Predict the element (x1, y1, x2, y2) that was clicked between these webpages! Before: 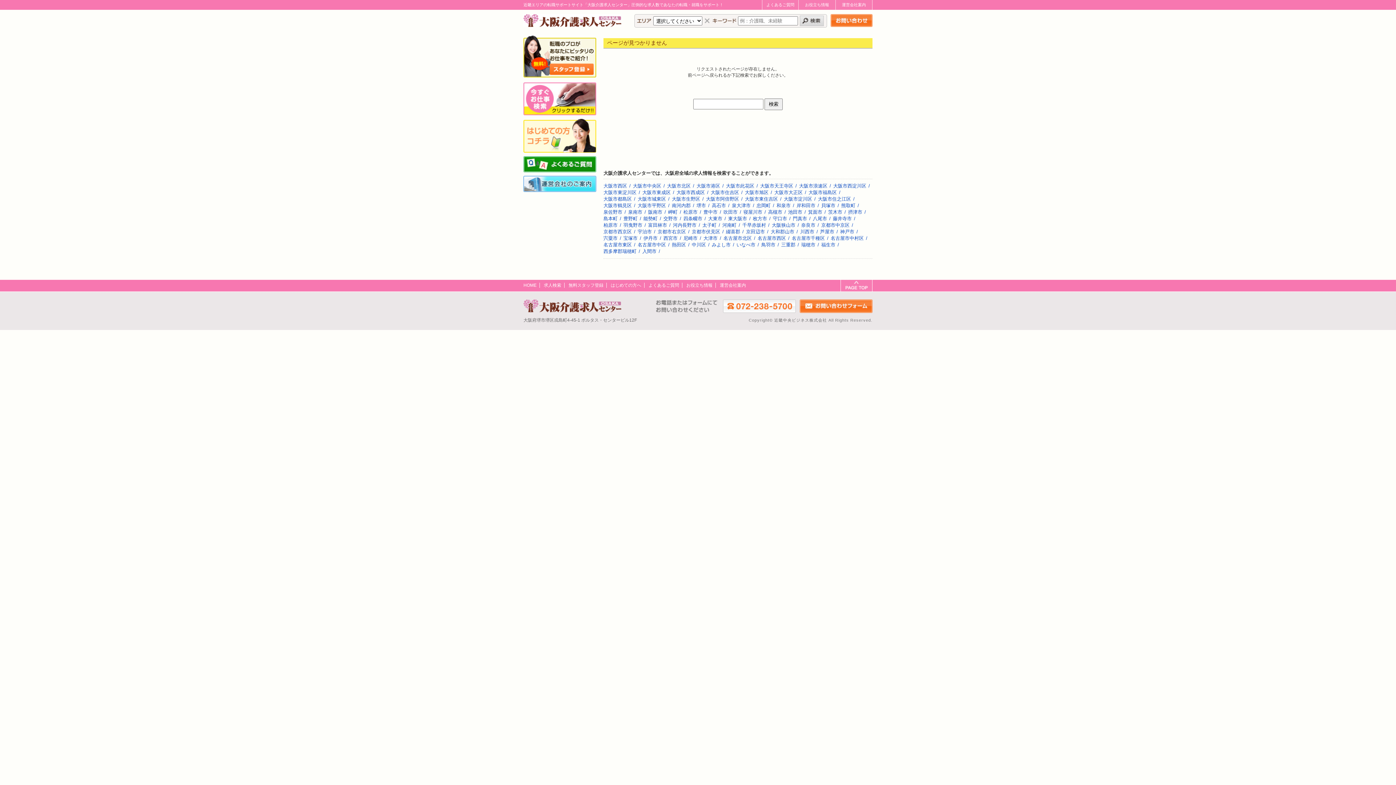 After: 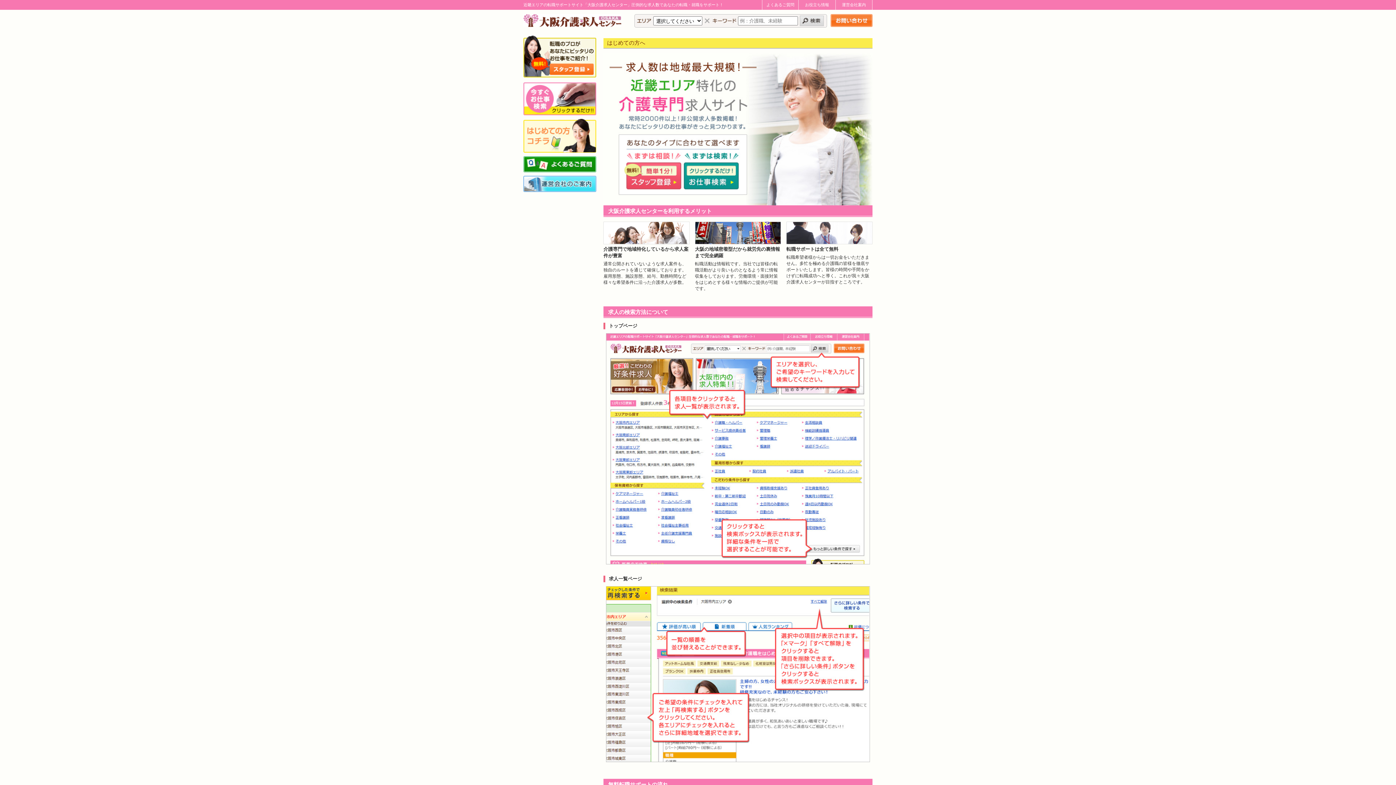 Action: bbox: (523, 147, 596, 152)